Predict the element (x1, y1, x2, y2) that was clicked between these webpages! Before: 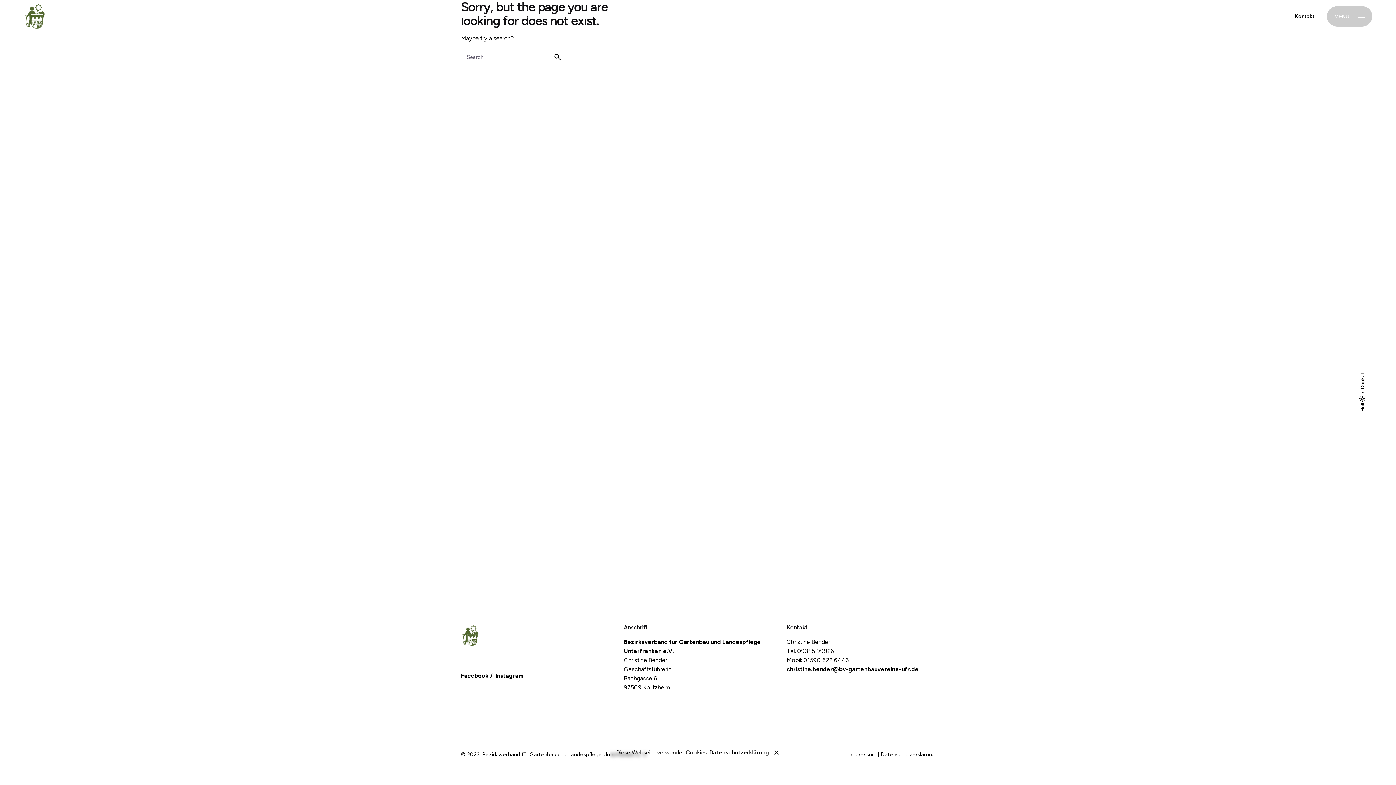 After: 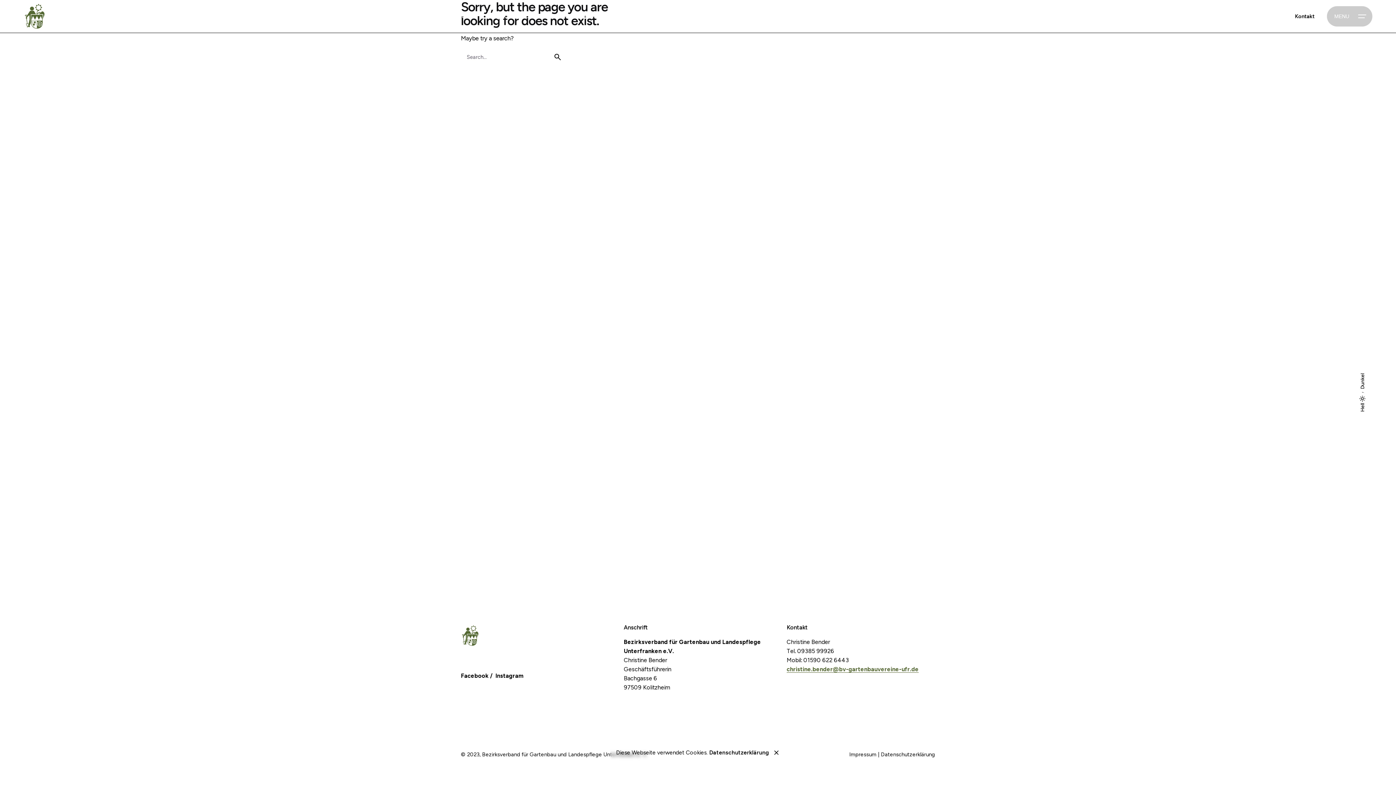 Action: label: christine.bender@bv-gartenbauvereine-ufr.de bbox: (786, 666, 918, 673)